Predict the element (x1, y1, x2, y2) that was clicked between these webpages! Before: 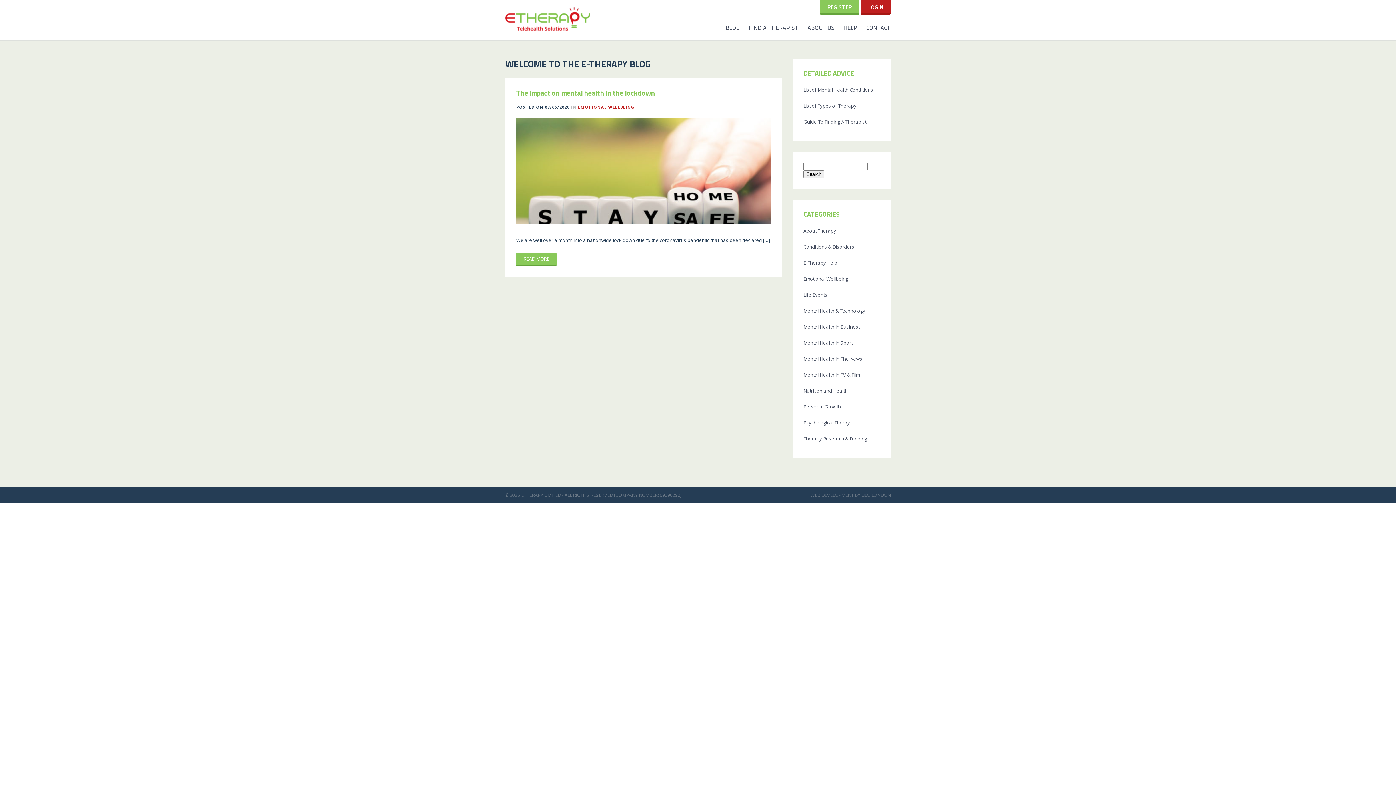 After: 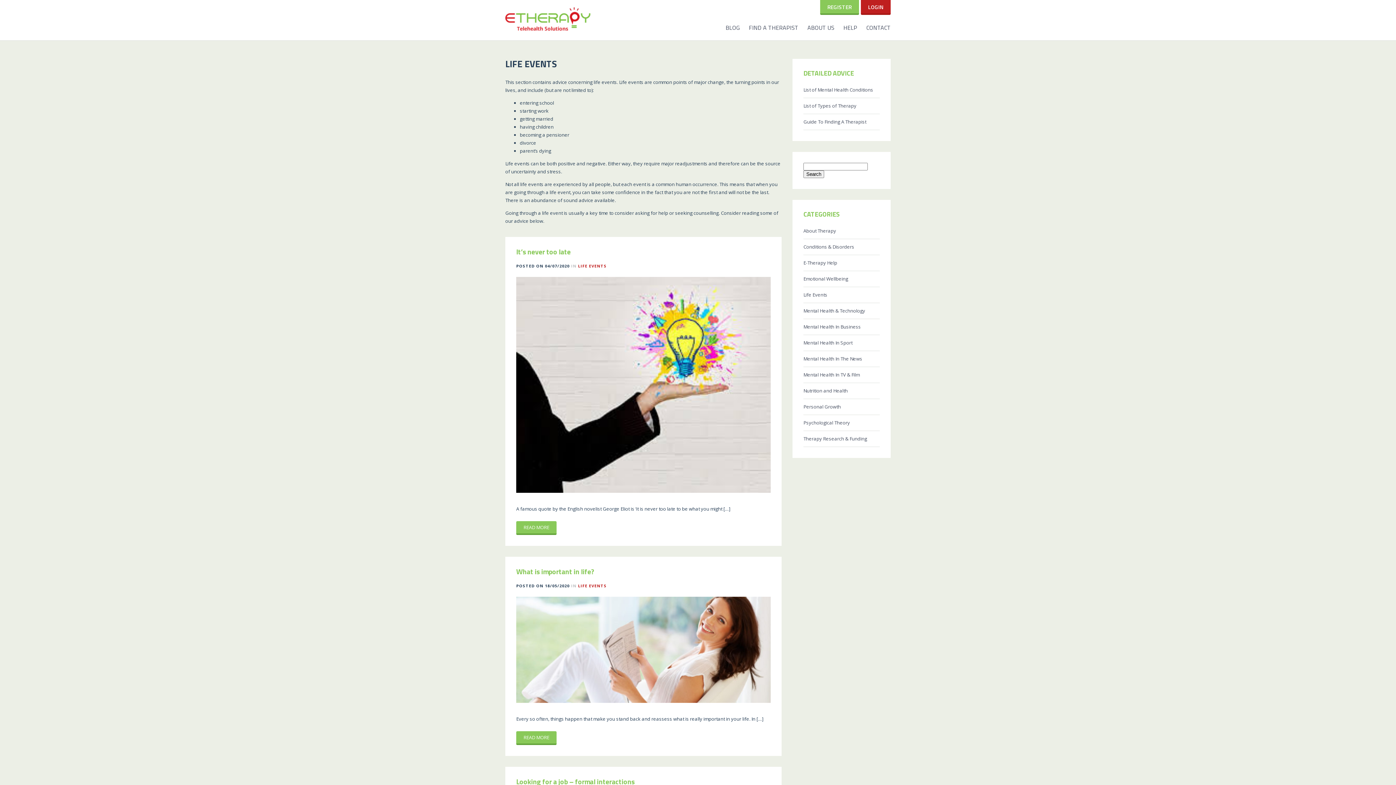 Action: bbox: (803, 287, 880, 303) label: Life Events